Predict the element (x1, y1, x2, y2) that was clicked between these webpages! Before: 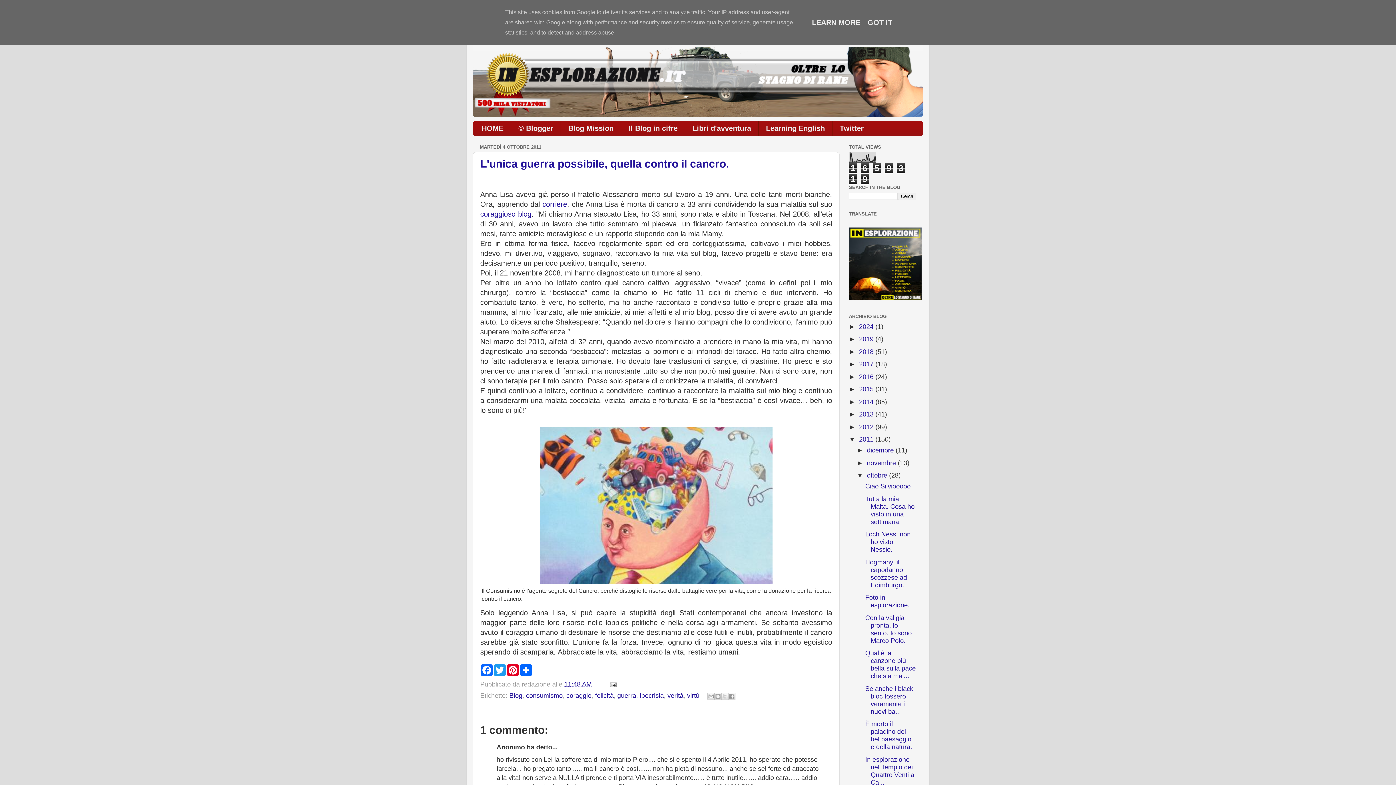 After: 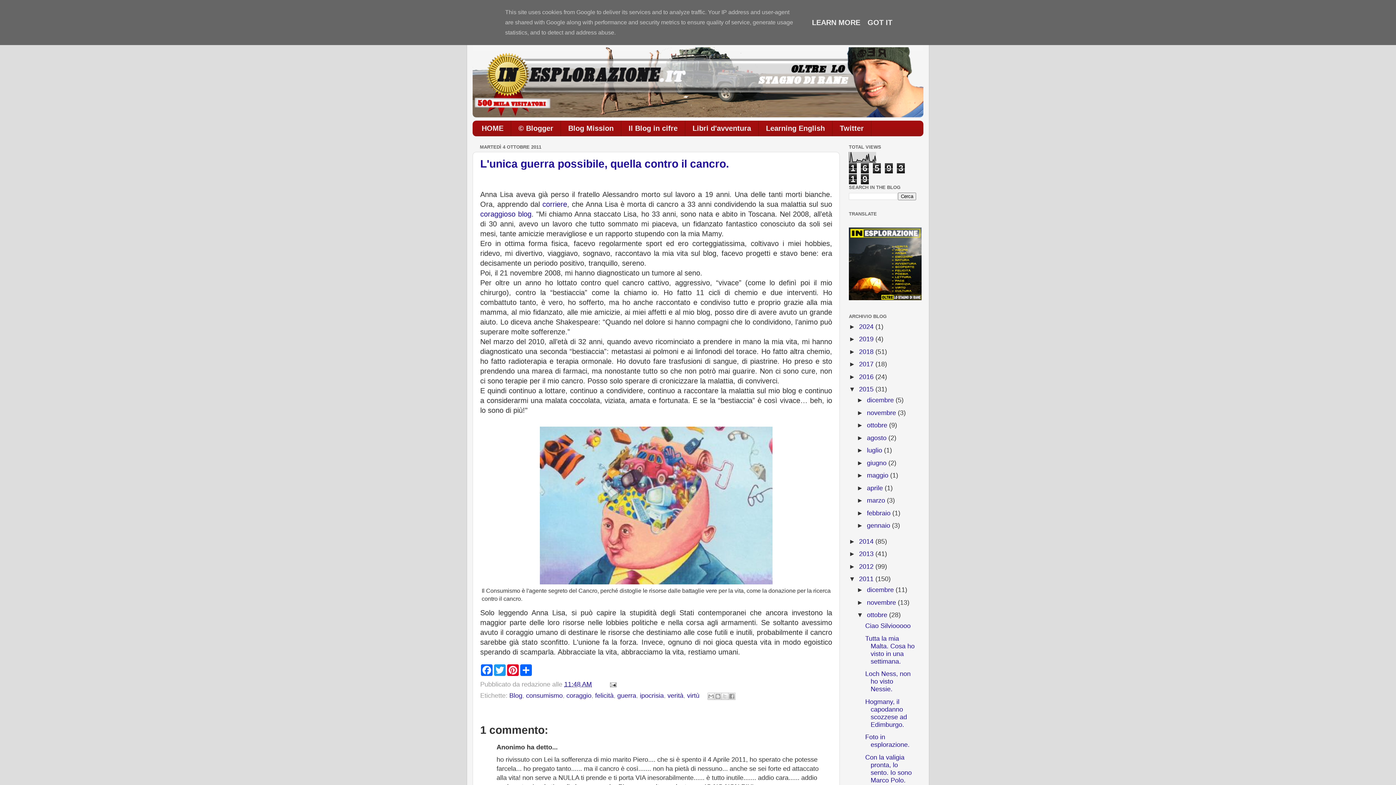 Action: label: ►   bbox: (849, 385, 859, 393)